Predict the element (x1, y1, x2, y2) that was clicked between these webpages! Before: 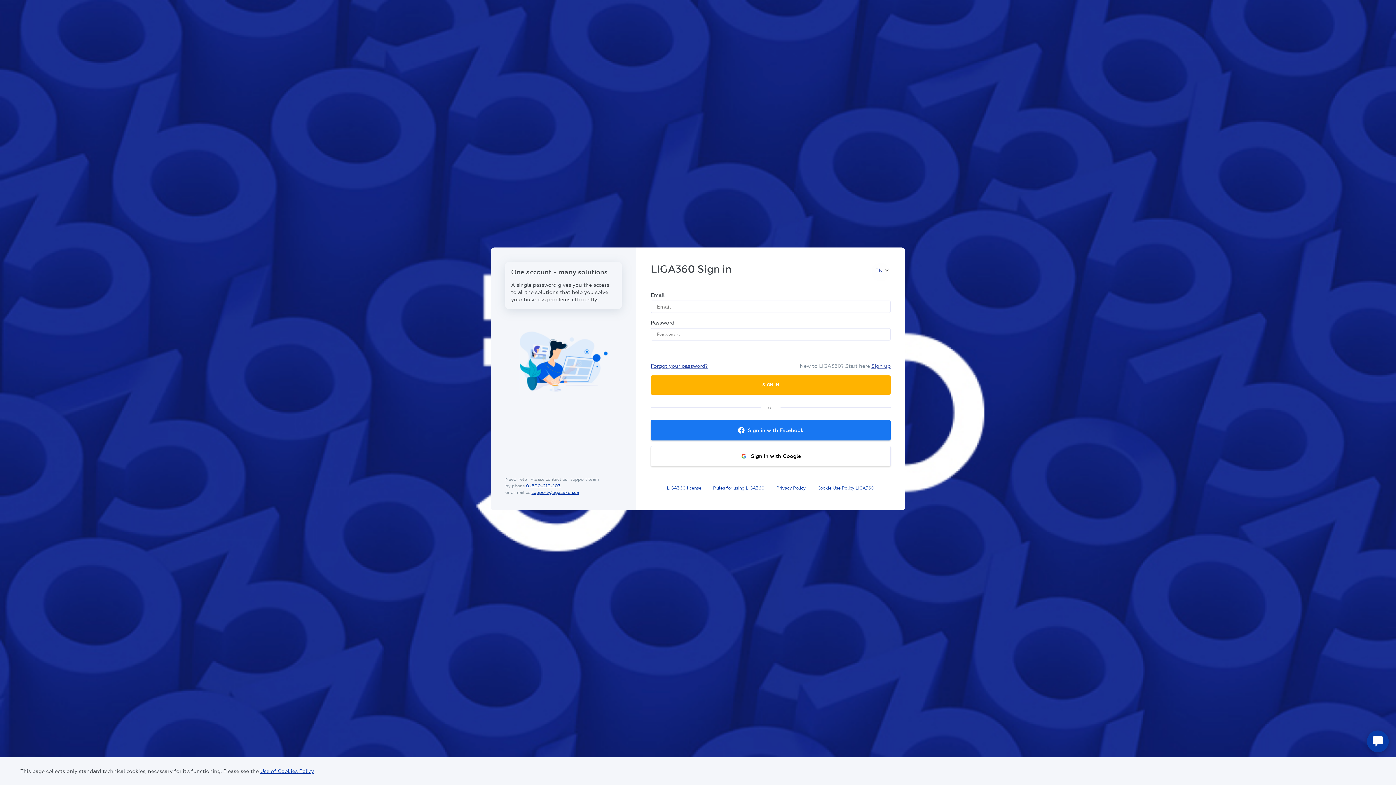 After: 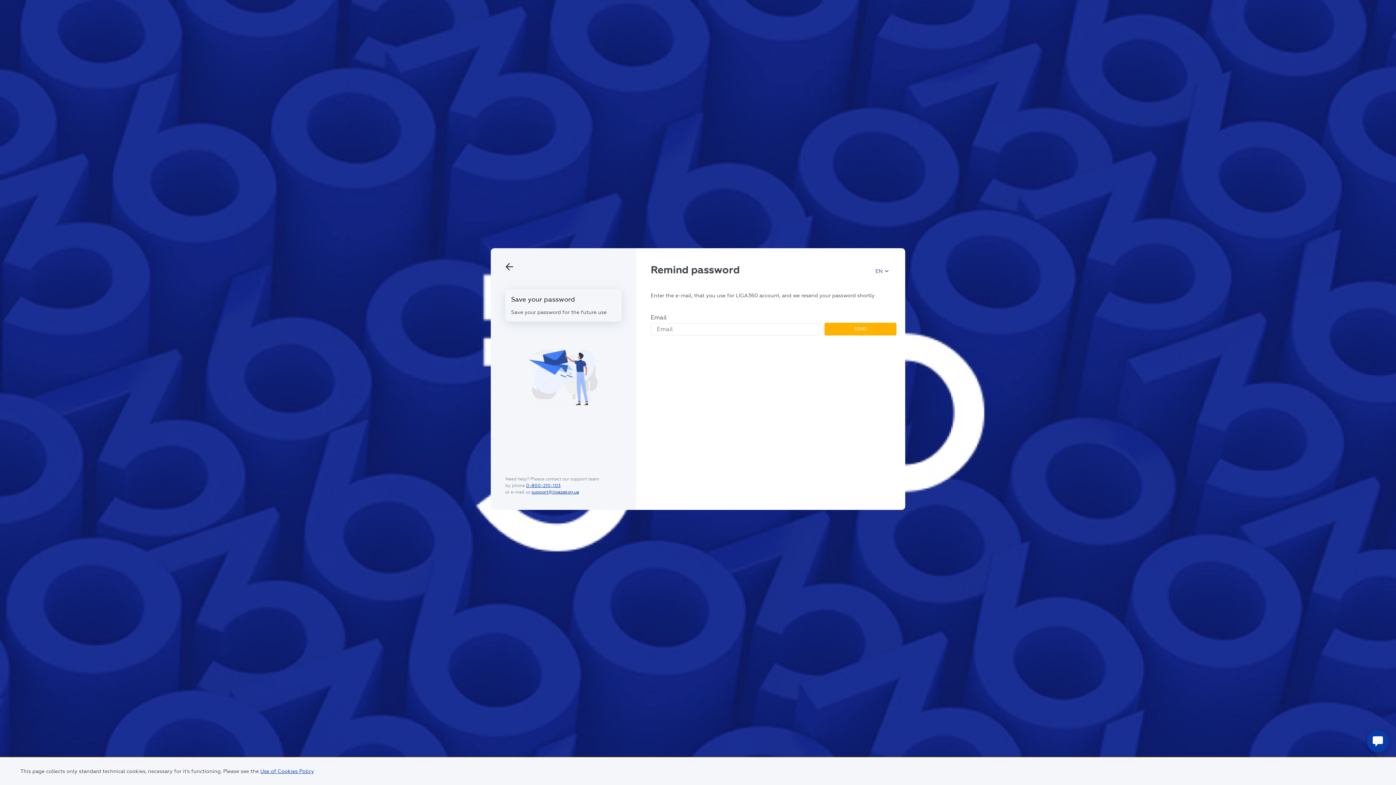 Action: bbox: (650, 362, 708, 369) label: Forgot your password?